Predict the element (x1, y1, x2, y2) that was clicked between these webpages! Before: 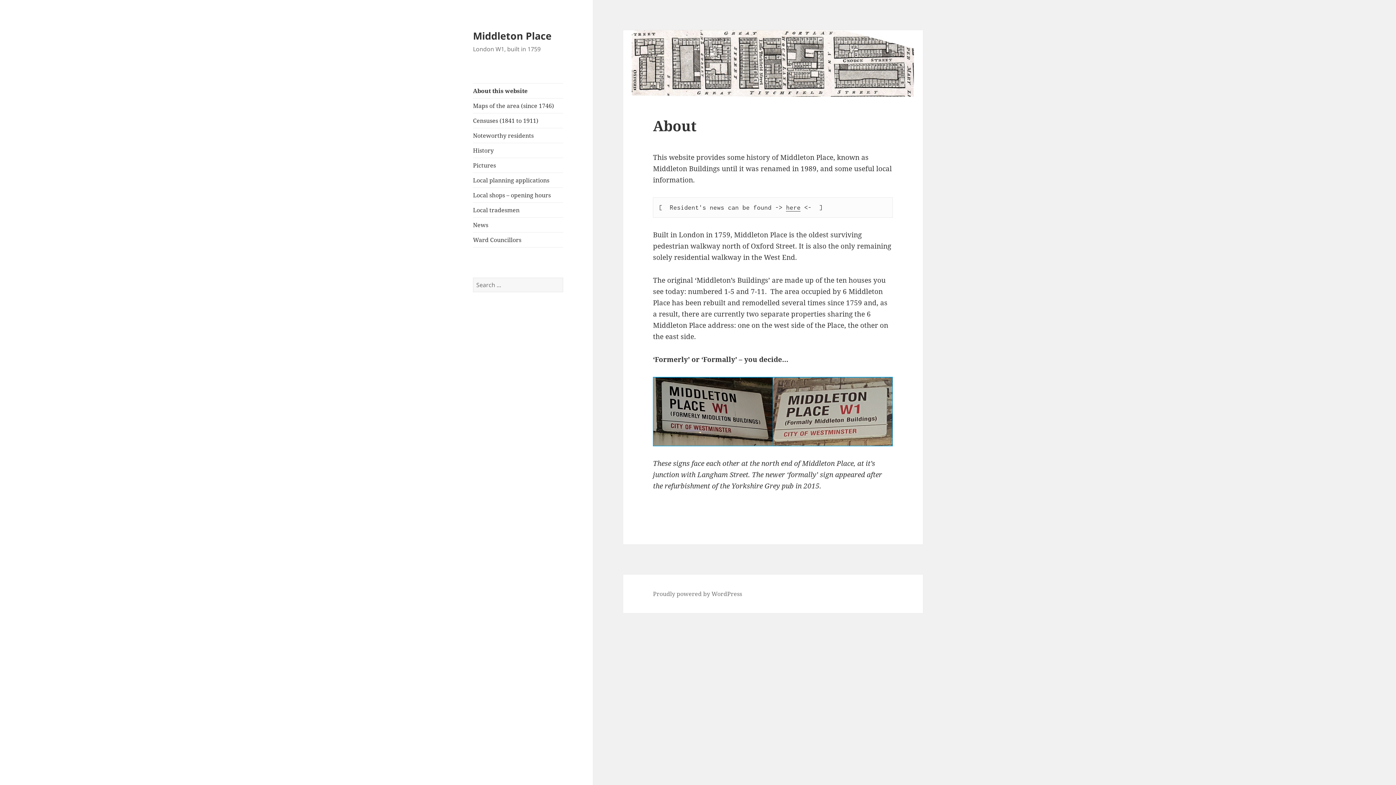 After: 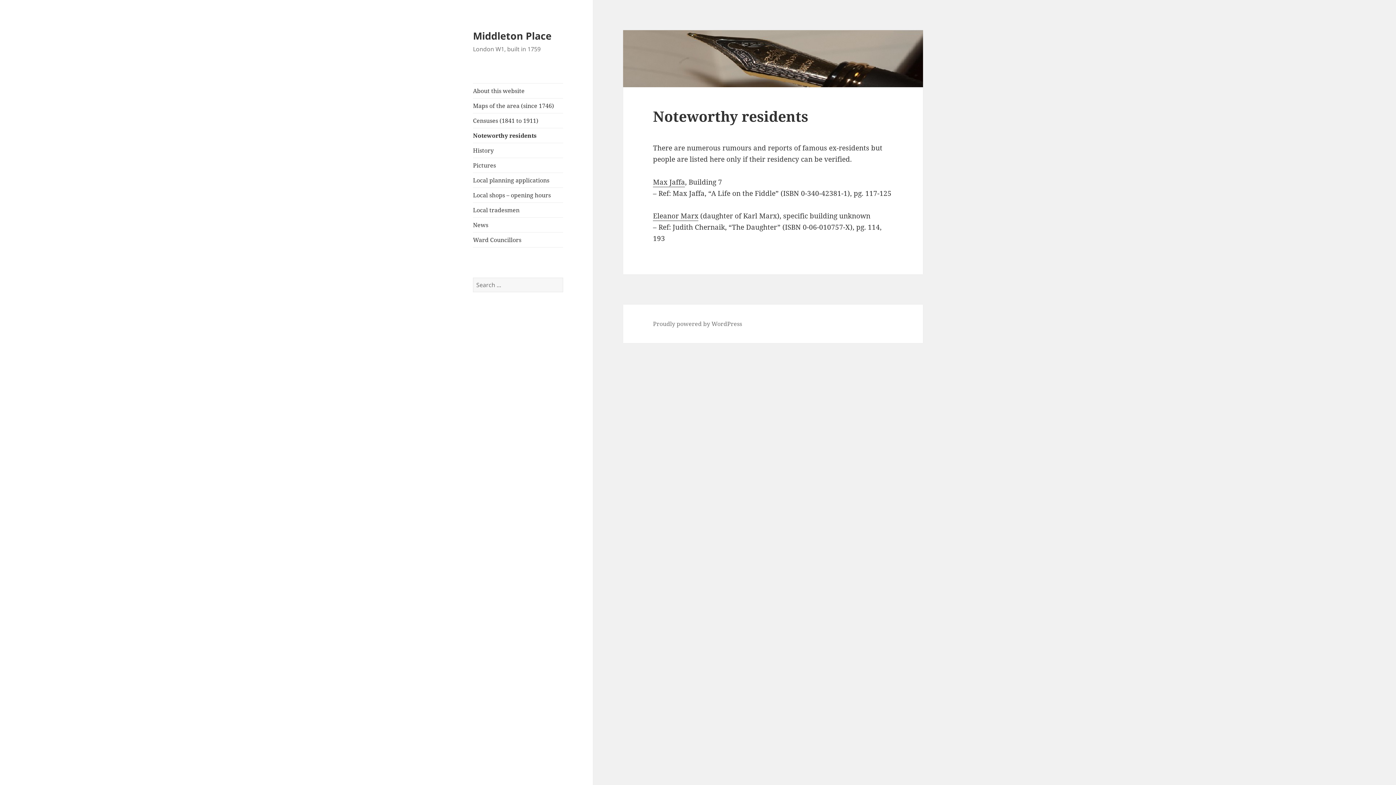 Action: bbox: (473, 128, 563, 142) label: Noteworthy residents